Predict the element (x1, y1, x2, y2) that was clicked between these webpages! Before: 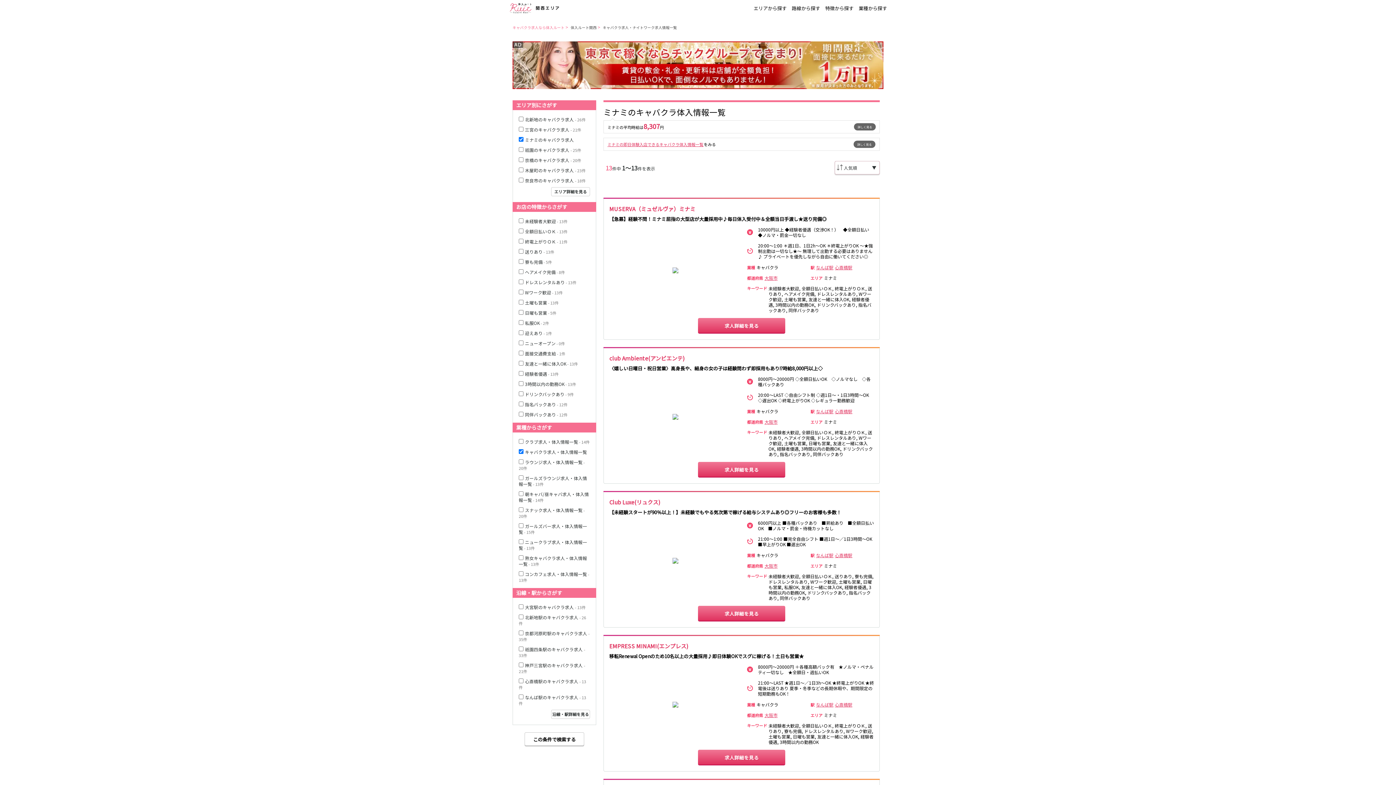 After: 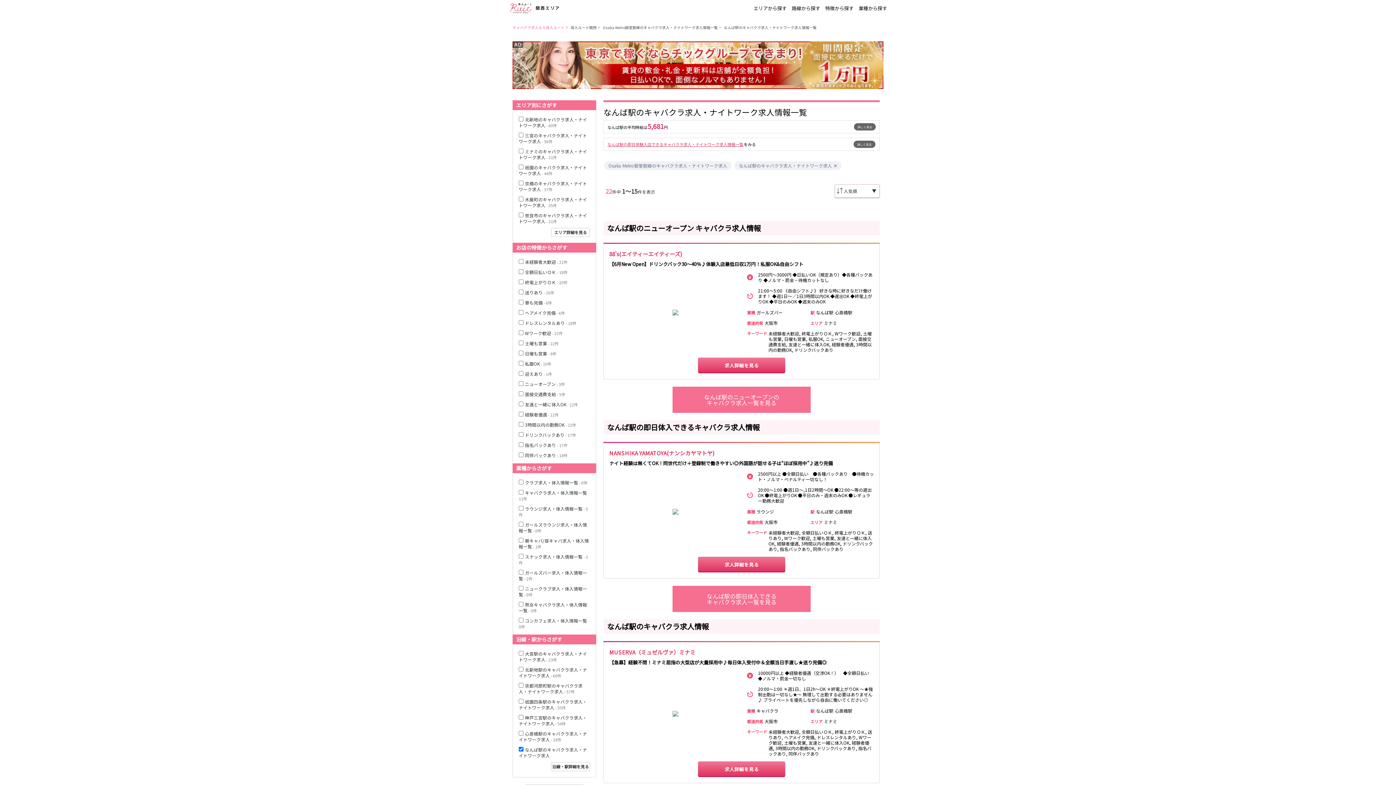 Action: bbox: (816, 408, 833, 414) label: なんば駅